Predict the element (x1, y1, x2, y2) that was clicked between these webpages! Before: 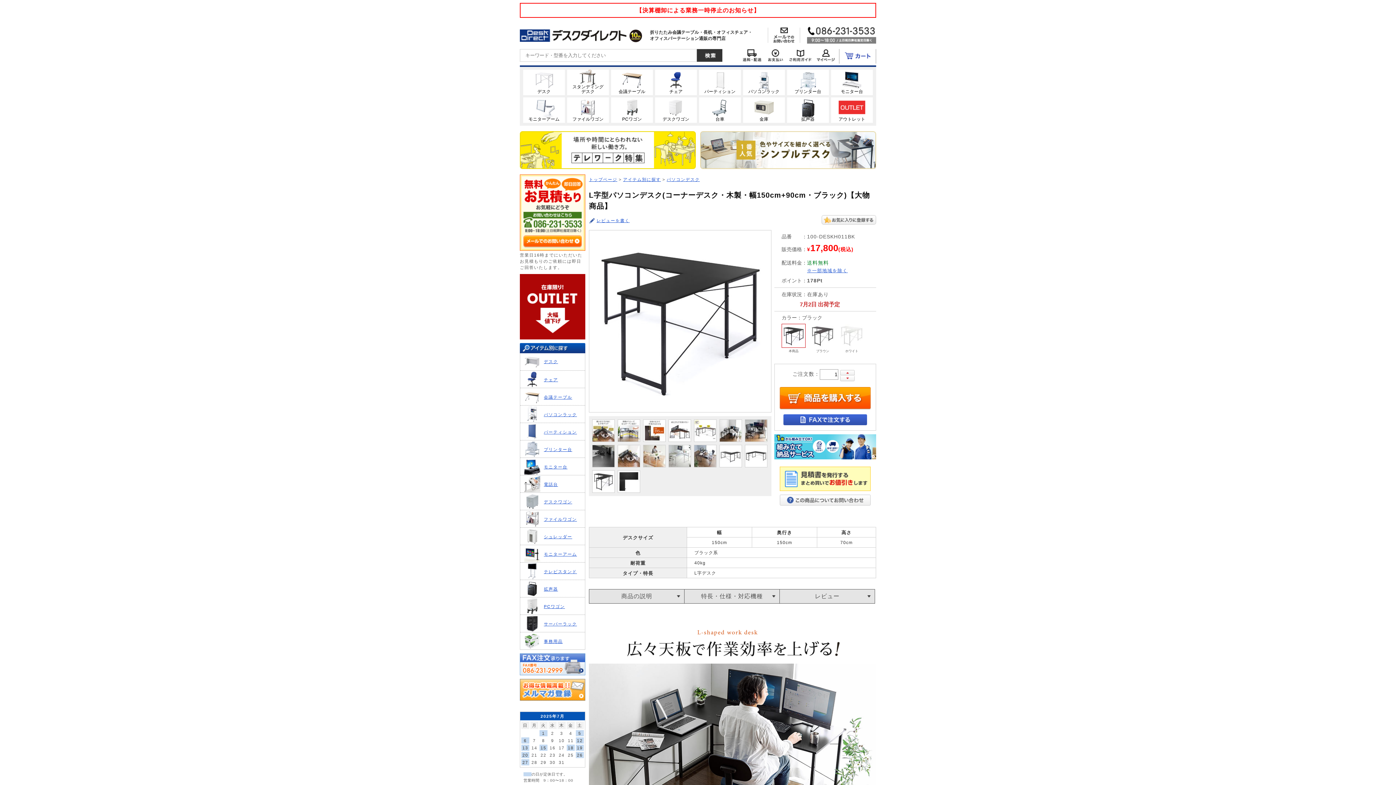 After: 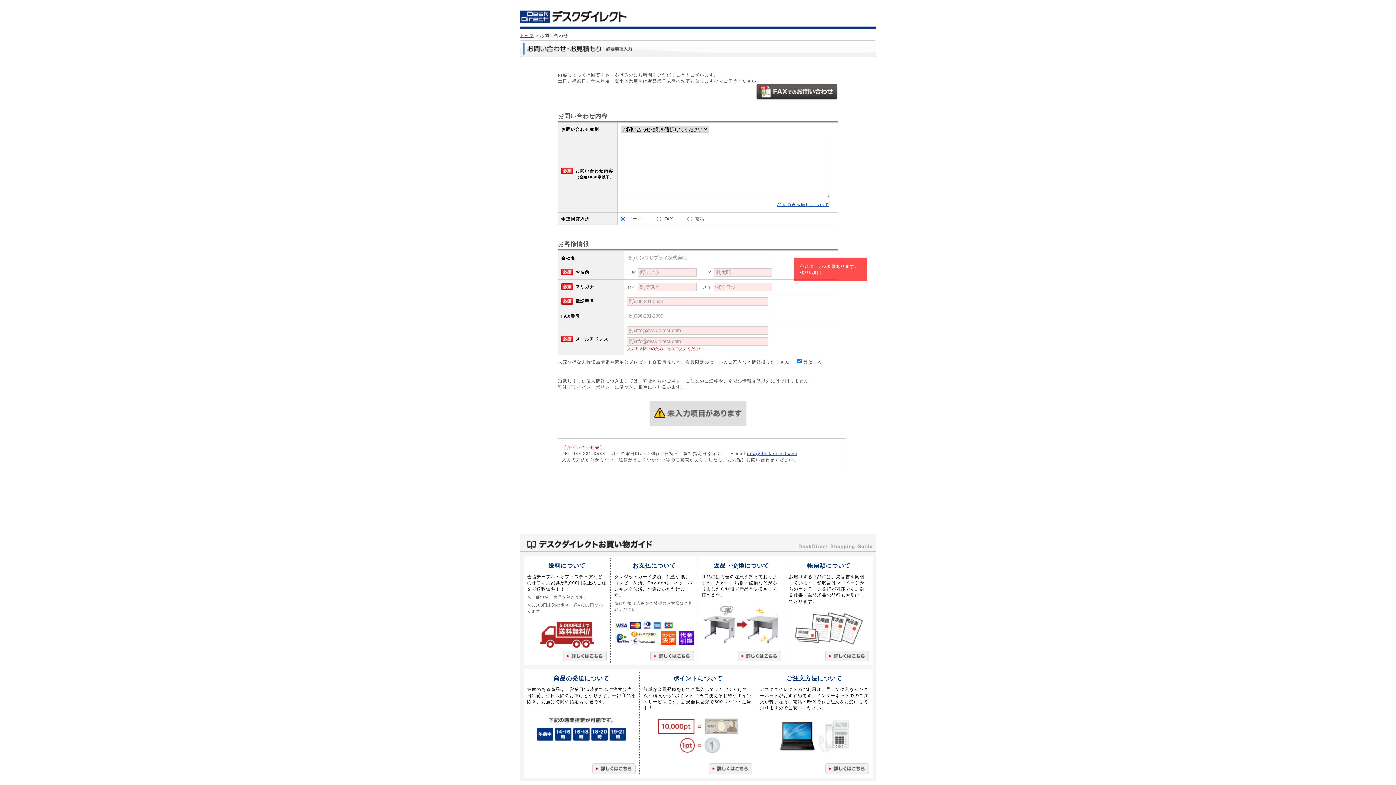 Action: bbox: (768, 32, 800, 37)